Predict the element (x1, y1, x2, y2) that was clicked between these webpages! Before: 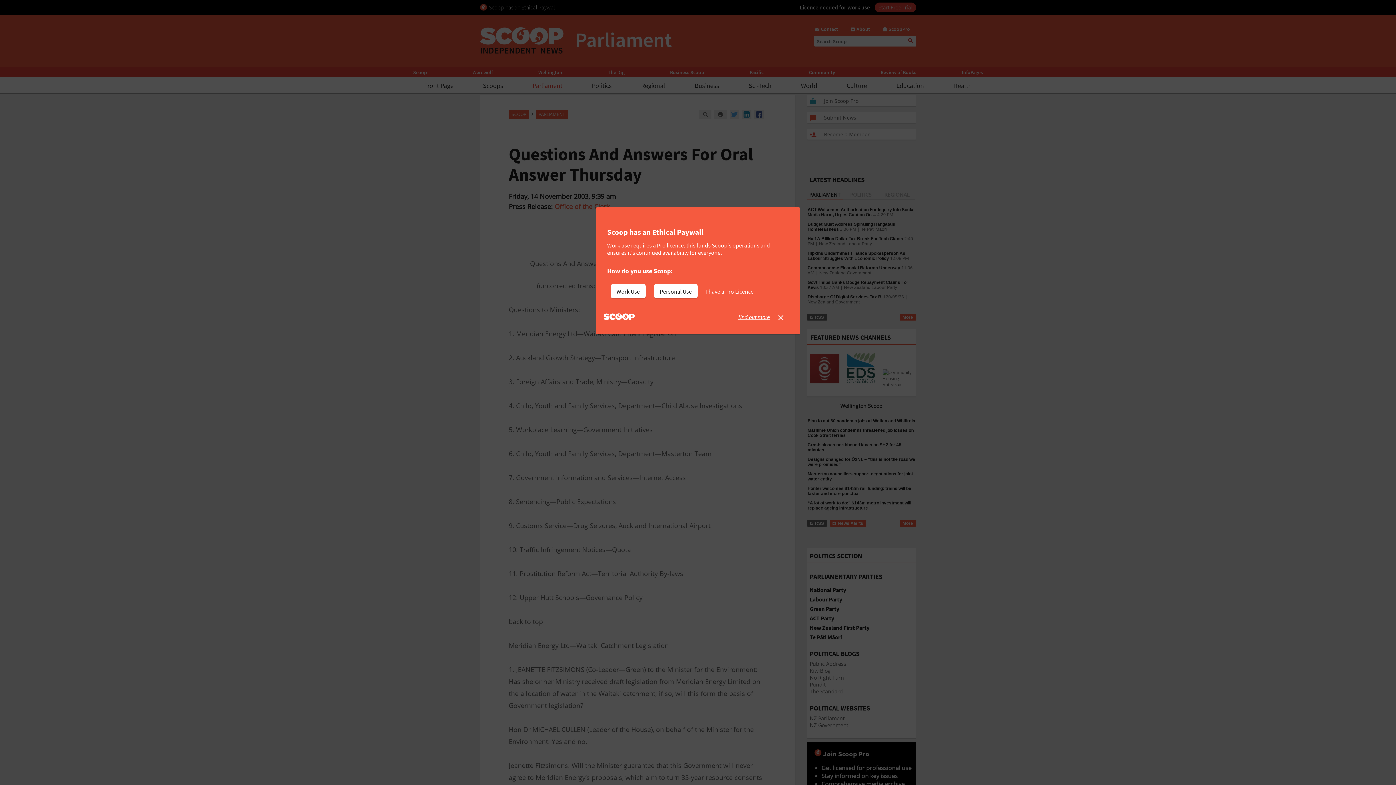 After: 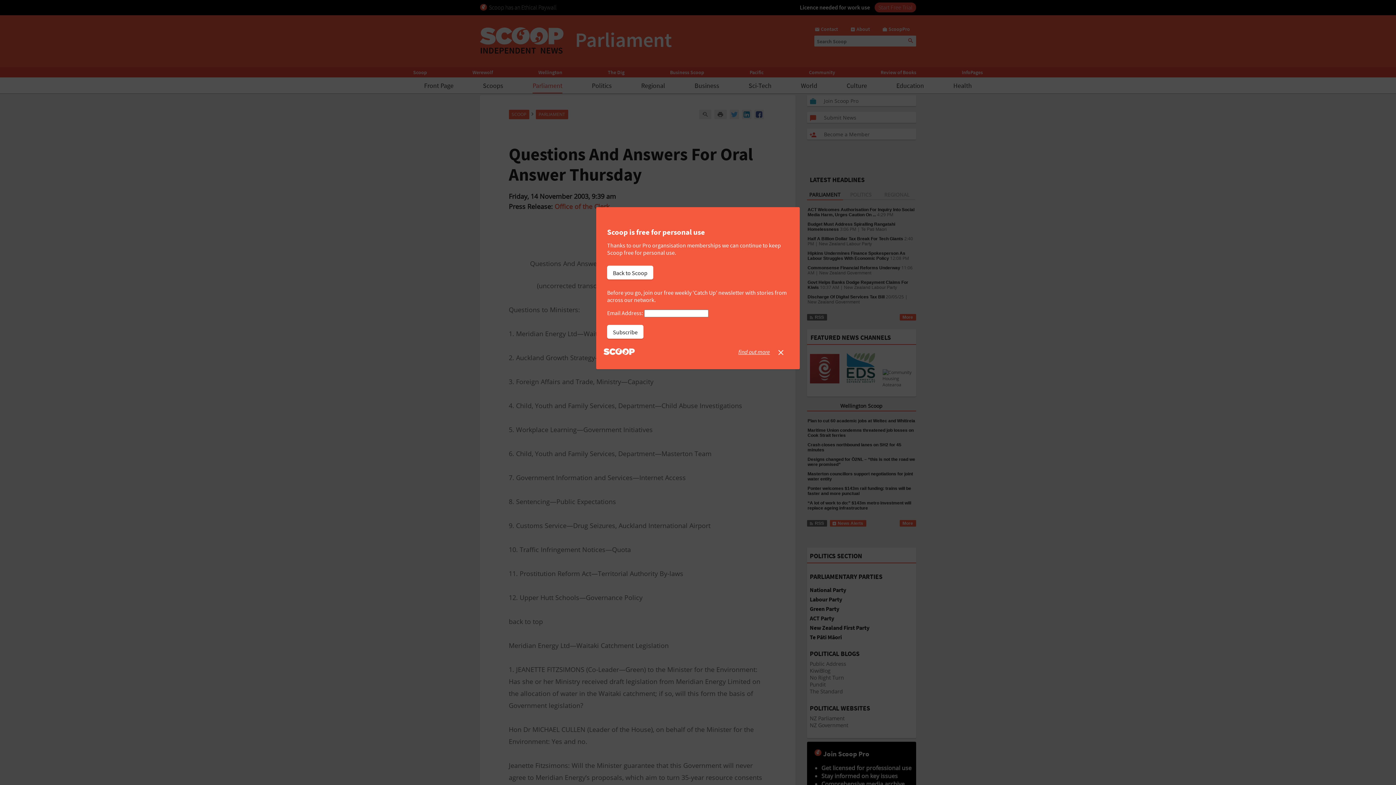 Action: bbox: (654, 284, 697, 298) label: Personal Use